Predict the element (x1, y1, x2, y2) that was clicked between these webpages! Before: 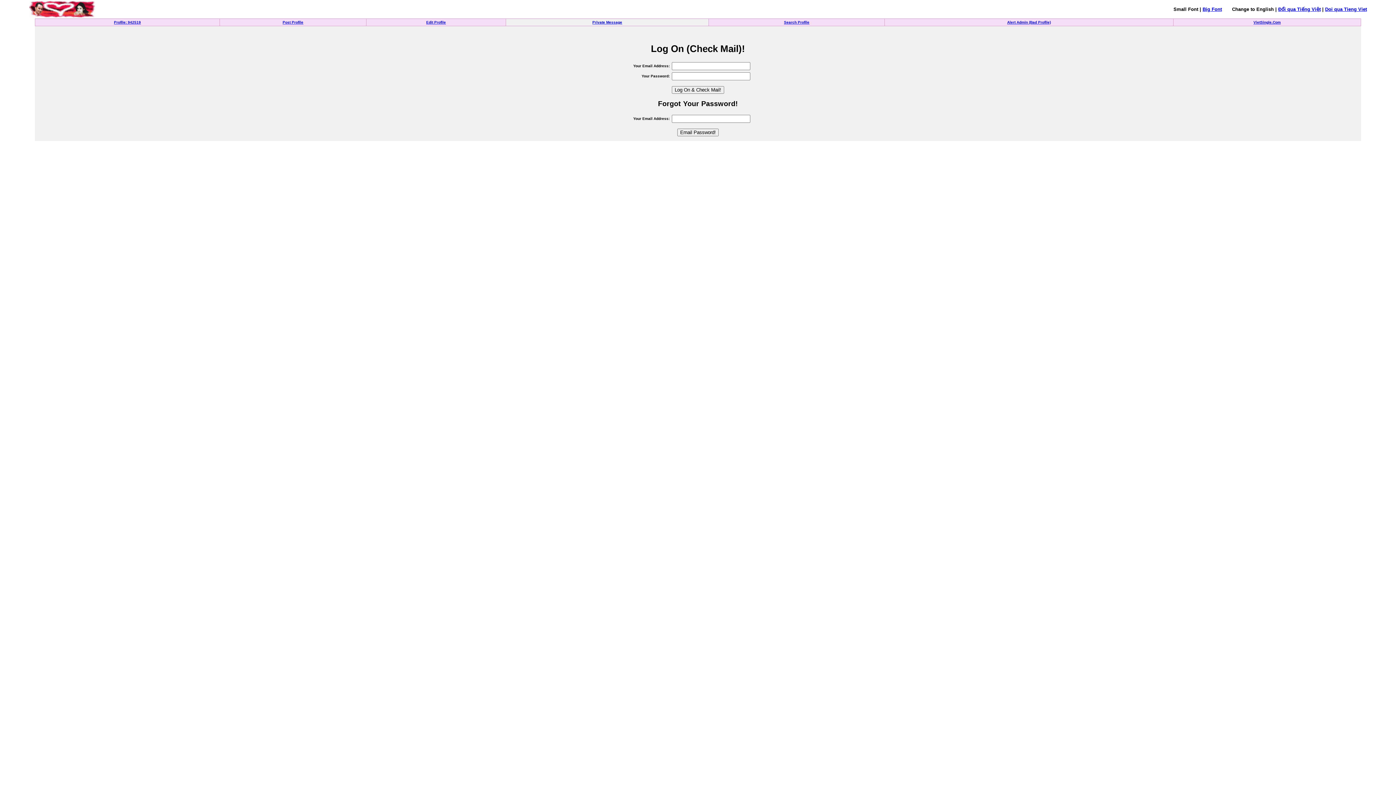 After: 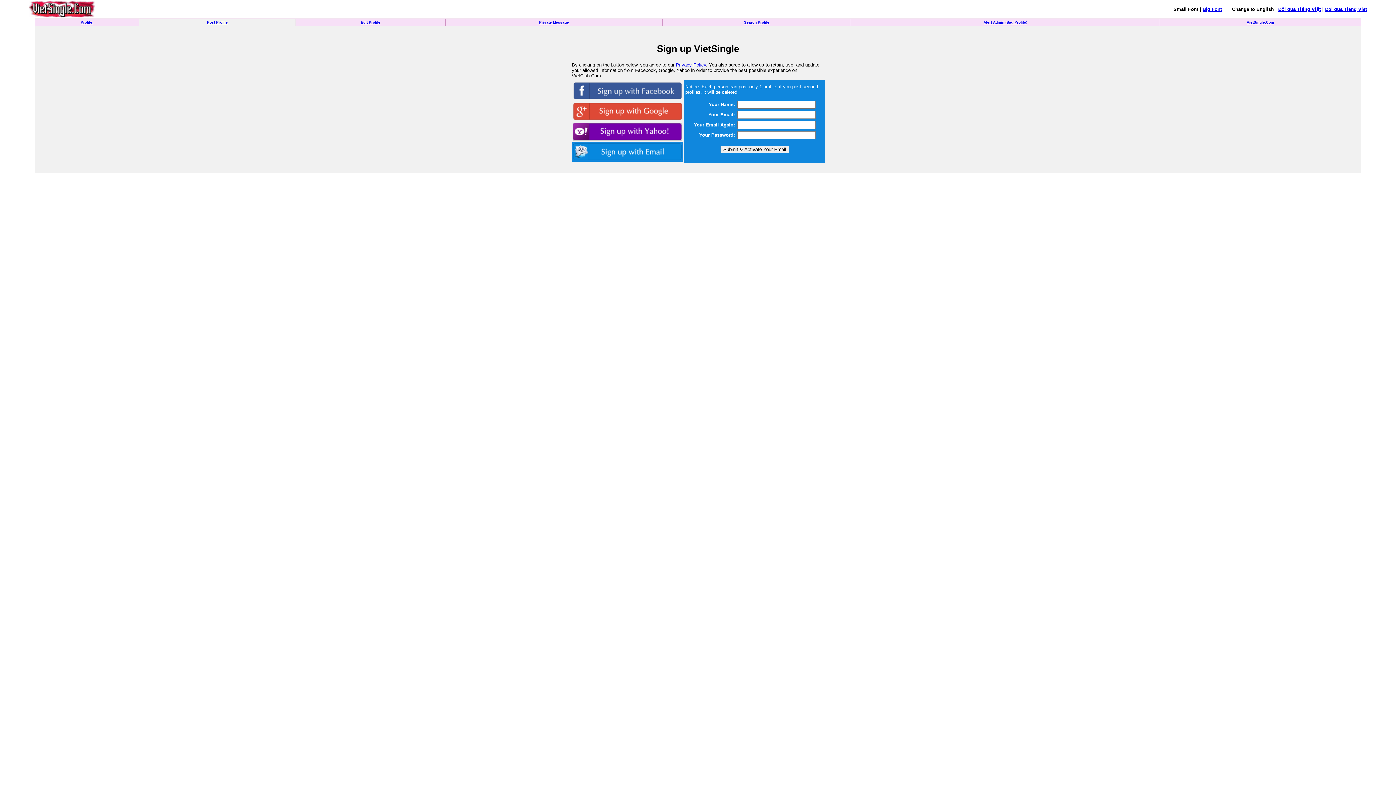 Action: bbox: (282, 20, 303, 24) label: Post Profile